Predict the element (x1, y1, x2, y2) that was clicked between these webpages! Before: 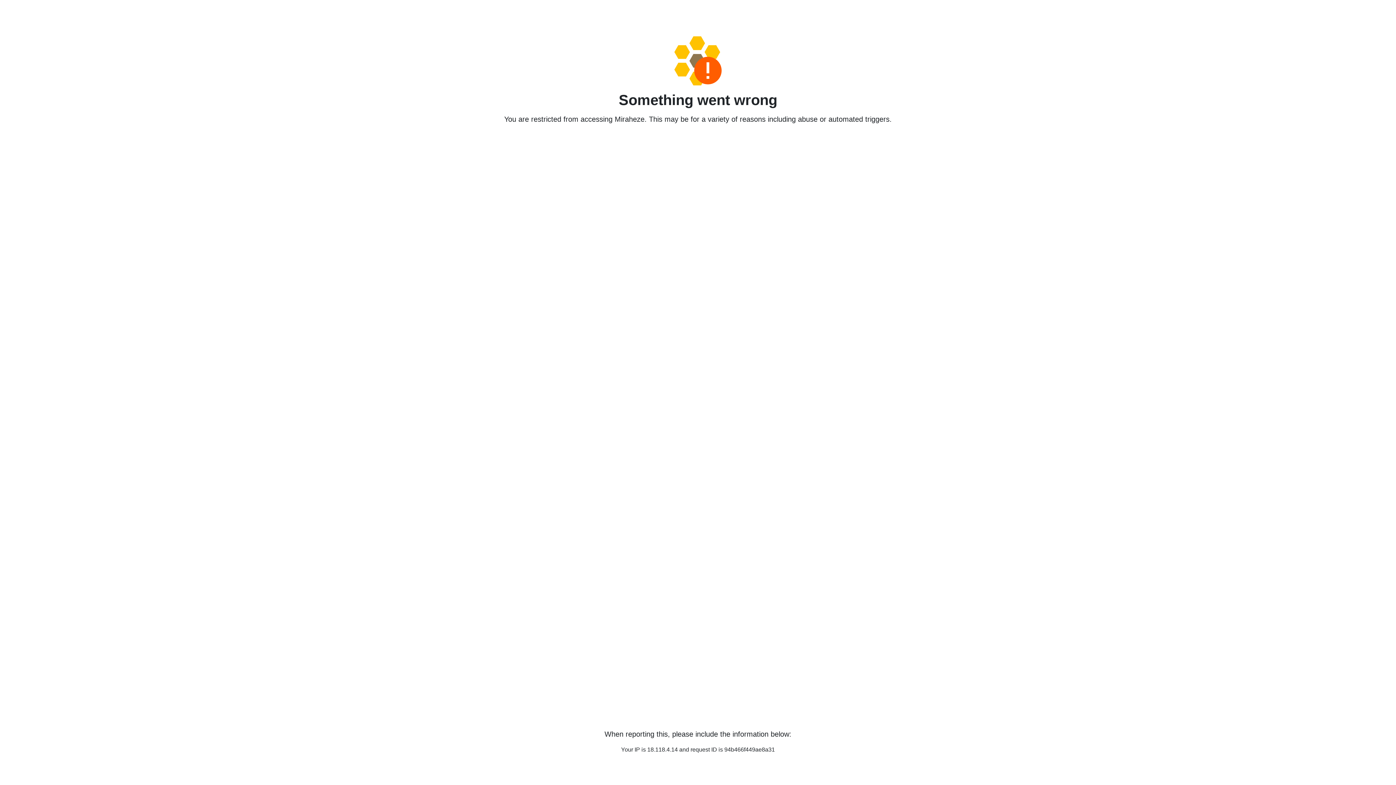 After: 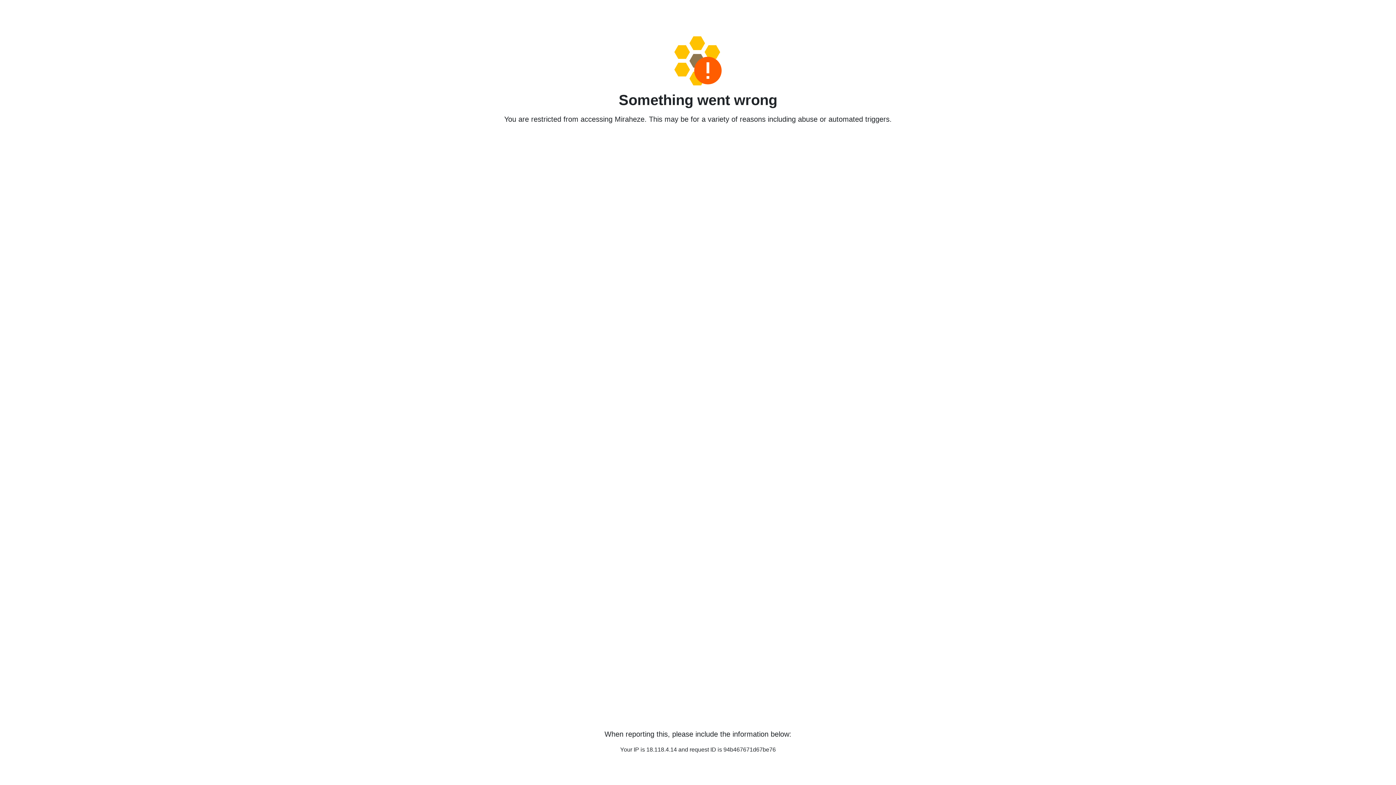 Action: bbox: (458, 36, 938, 85)